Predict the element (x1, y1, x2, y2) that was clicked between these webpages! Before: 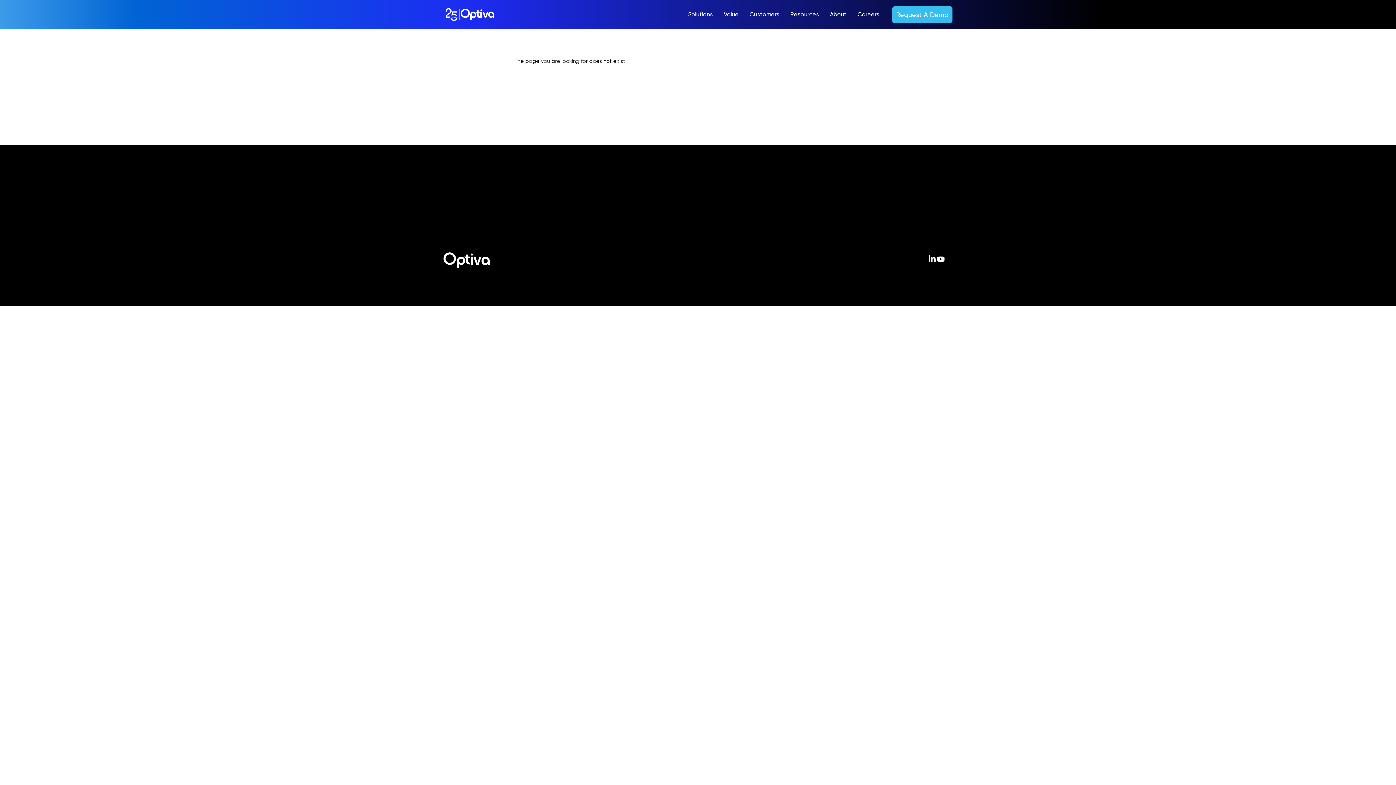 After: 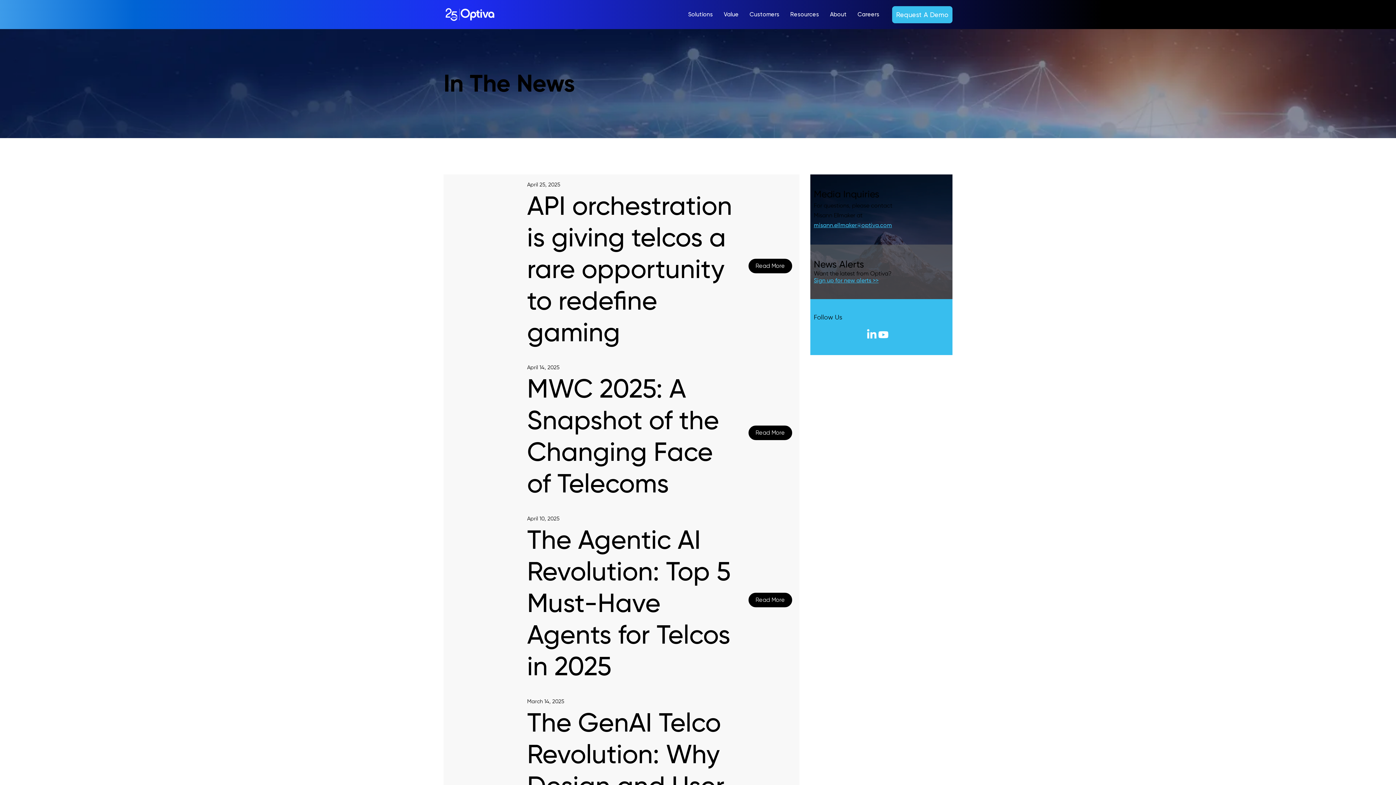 Action: label: In the News bbox: (613, 196, 636, 201)